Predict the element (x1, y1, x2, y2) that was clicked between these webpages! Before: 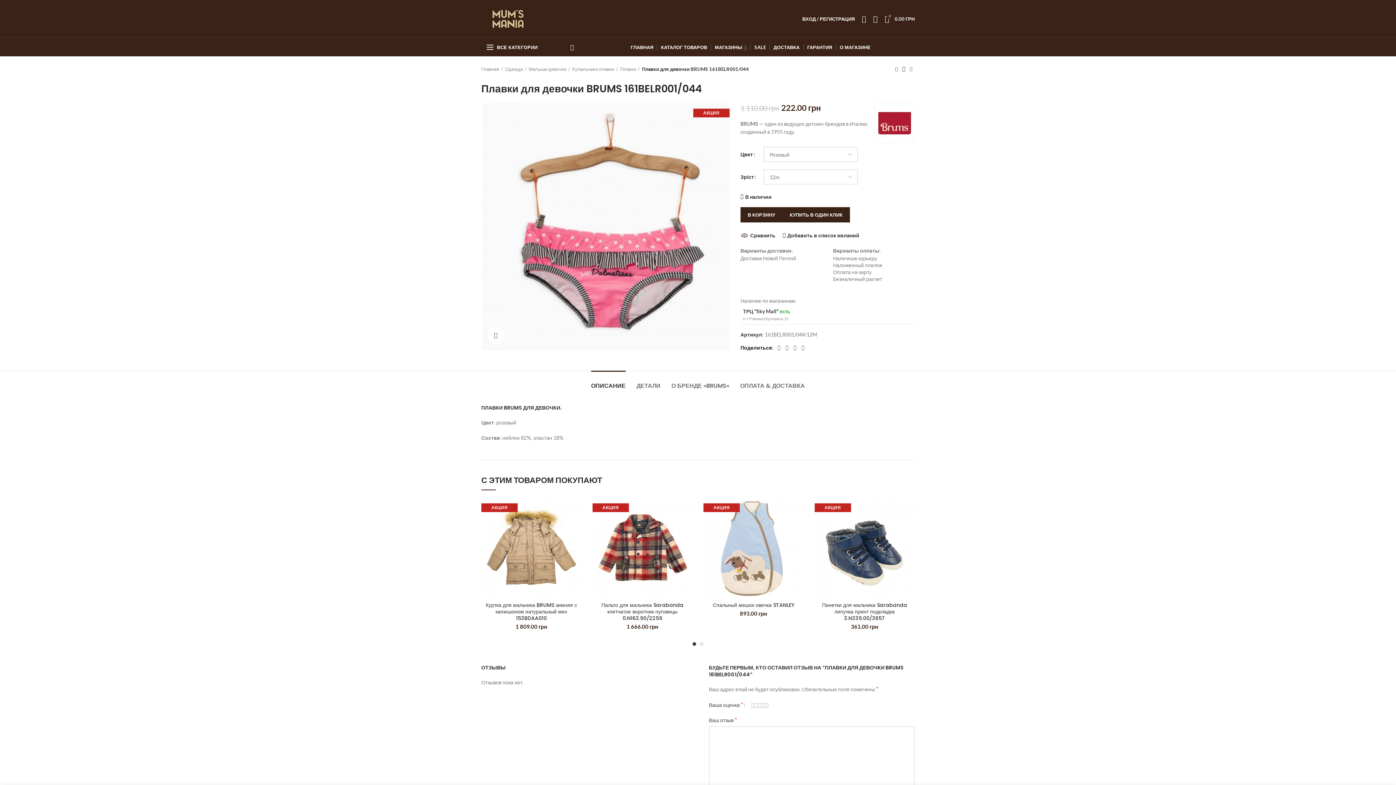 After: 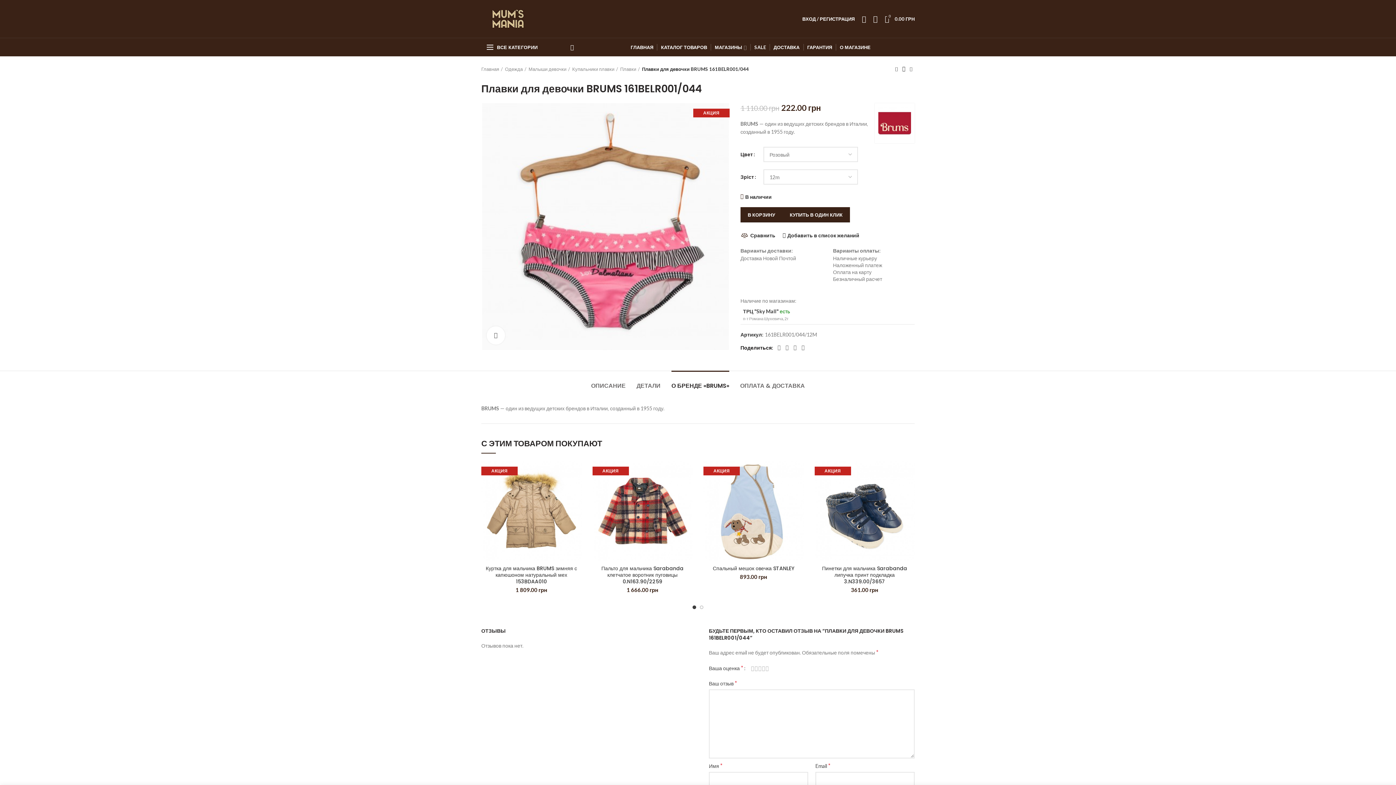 Action: label: О БРЕНДЕ «BRUMS» bbox: (671, 371, 729, 393)